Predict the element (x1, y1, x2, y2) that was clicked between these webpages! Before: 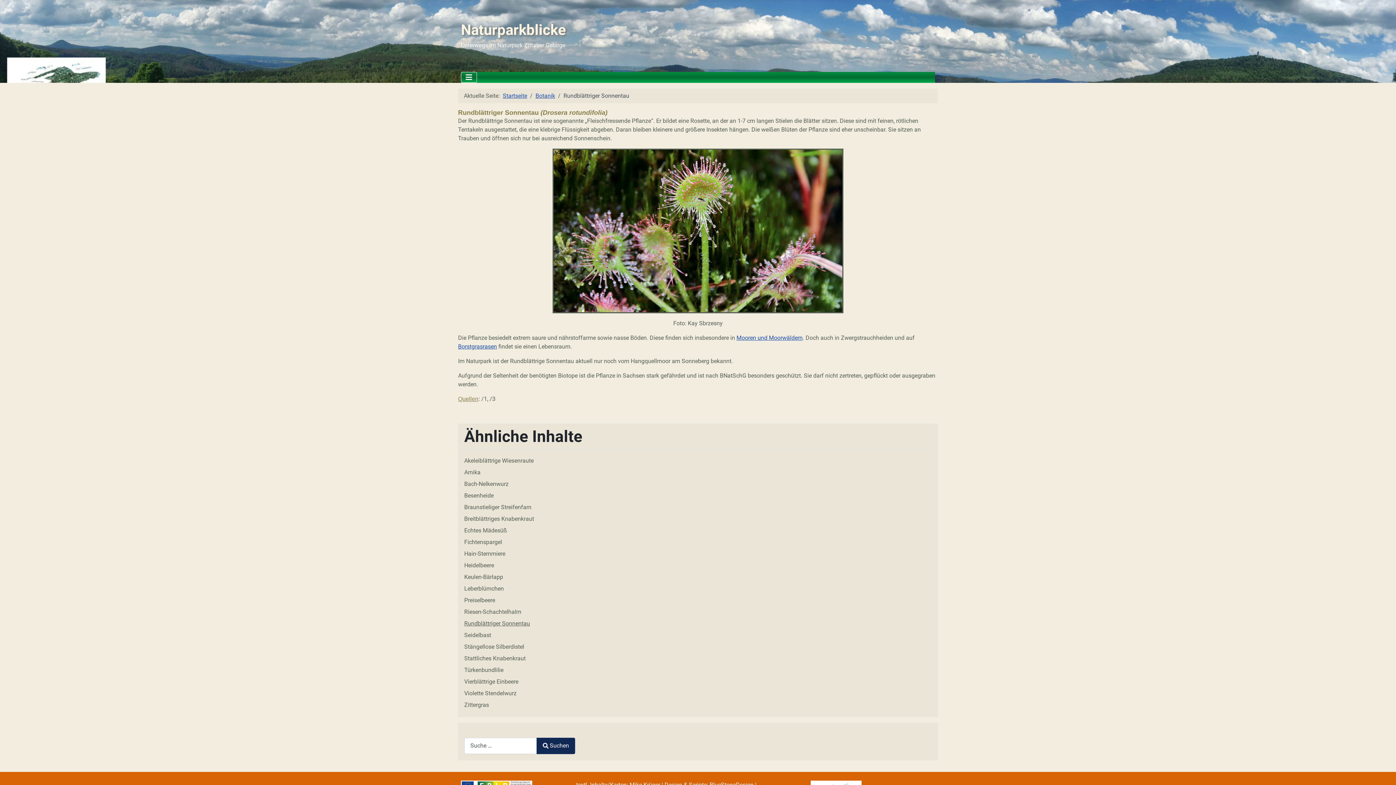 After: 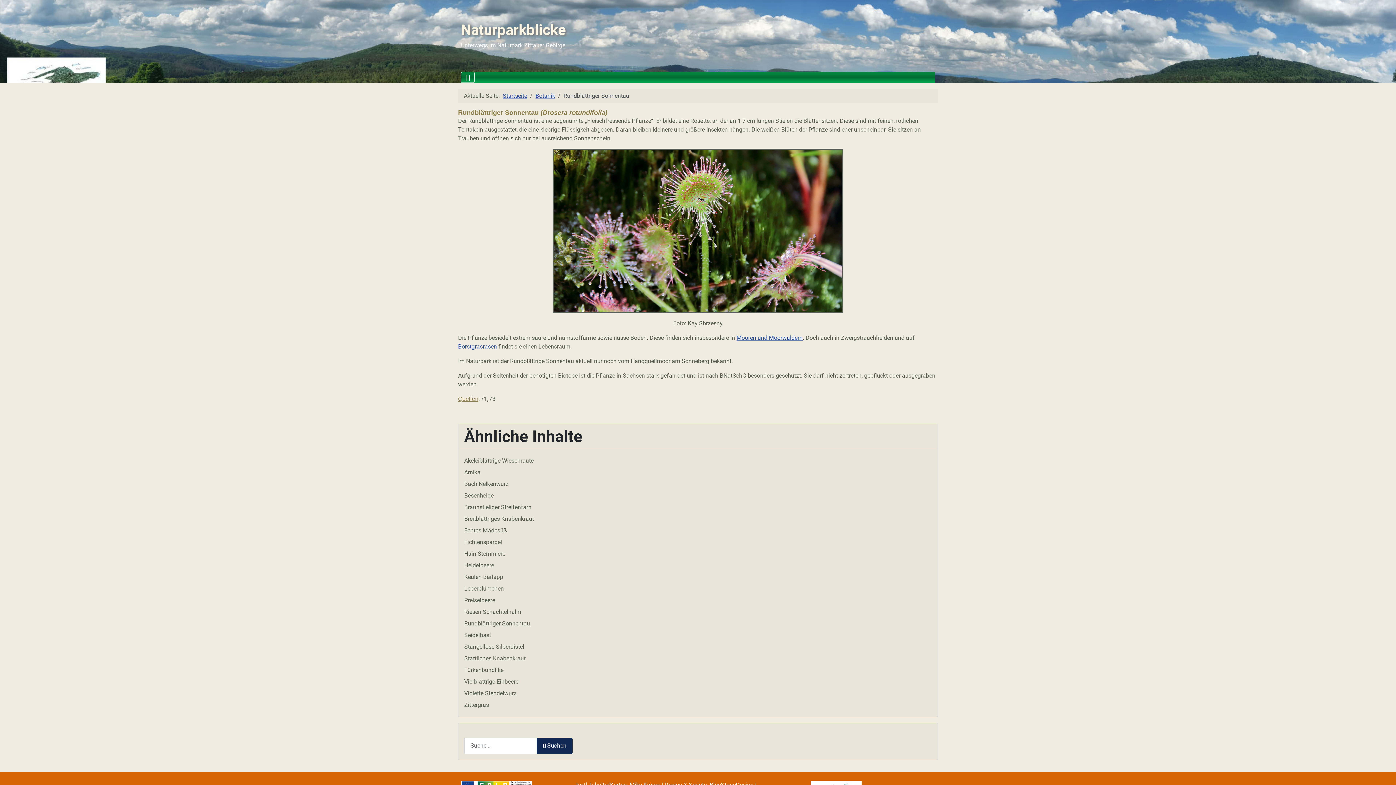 Action: bbox: (464, 620, 530, 627) label: Rundblättriger Sonnentau